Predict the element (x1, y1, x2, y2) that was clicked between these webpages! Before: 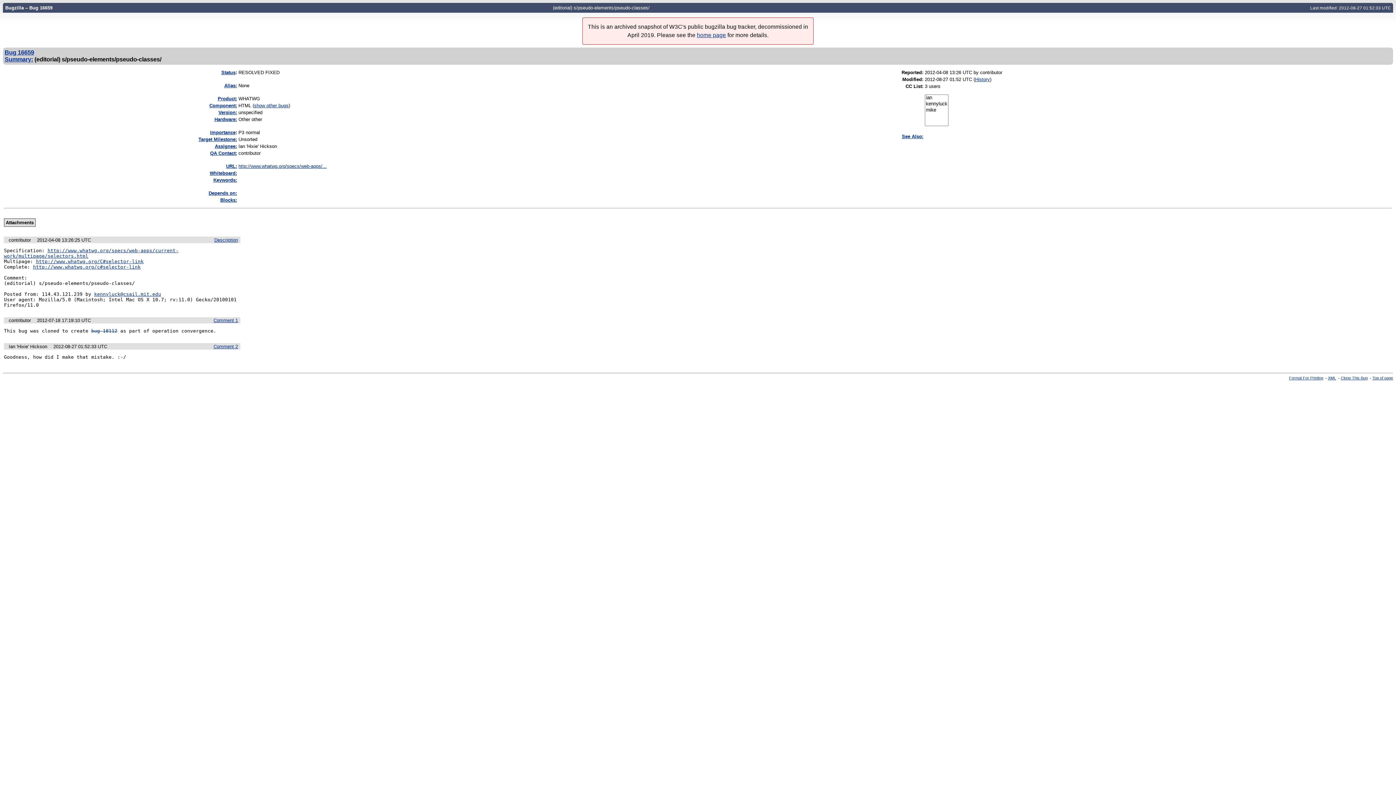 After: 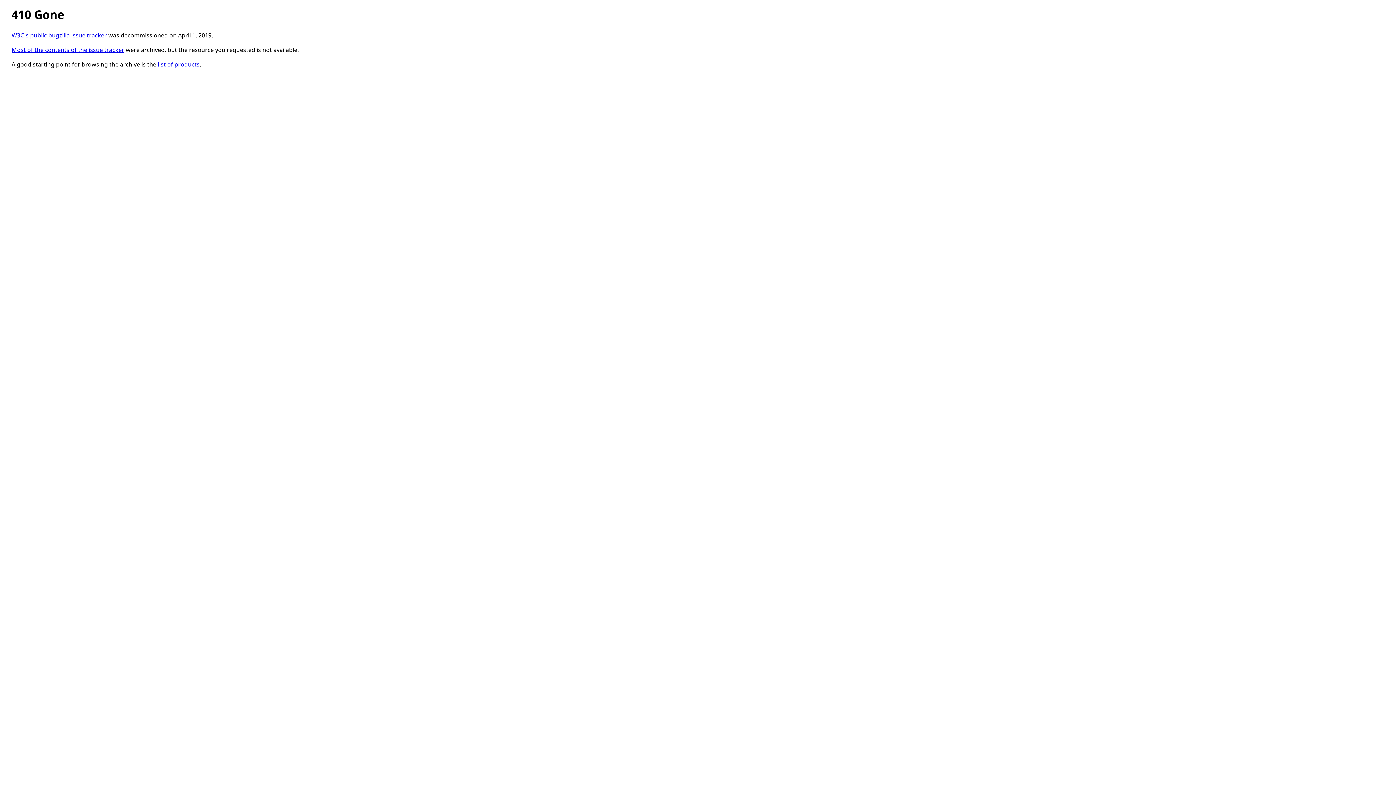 Action: bbox: (1341, 376, 1368, 380) label: Clone This Bug